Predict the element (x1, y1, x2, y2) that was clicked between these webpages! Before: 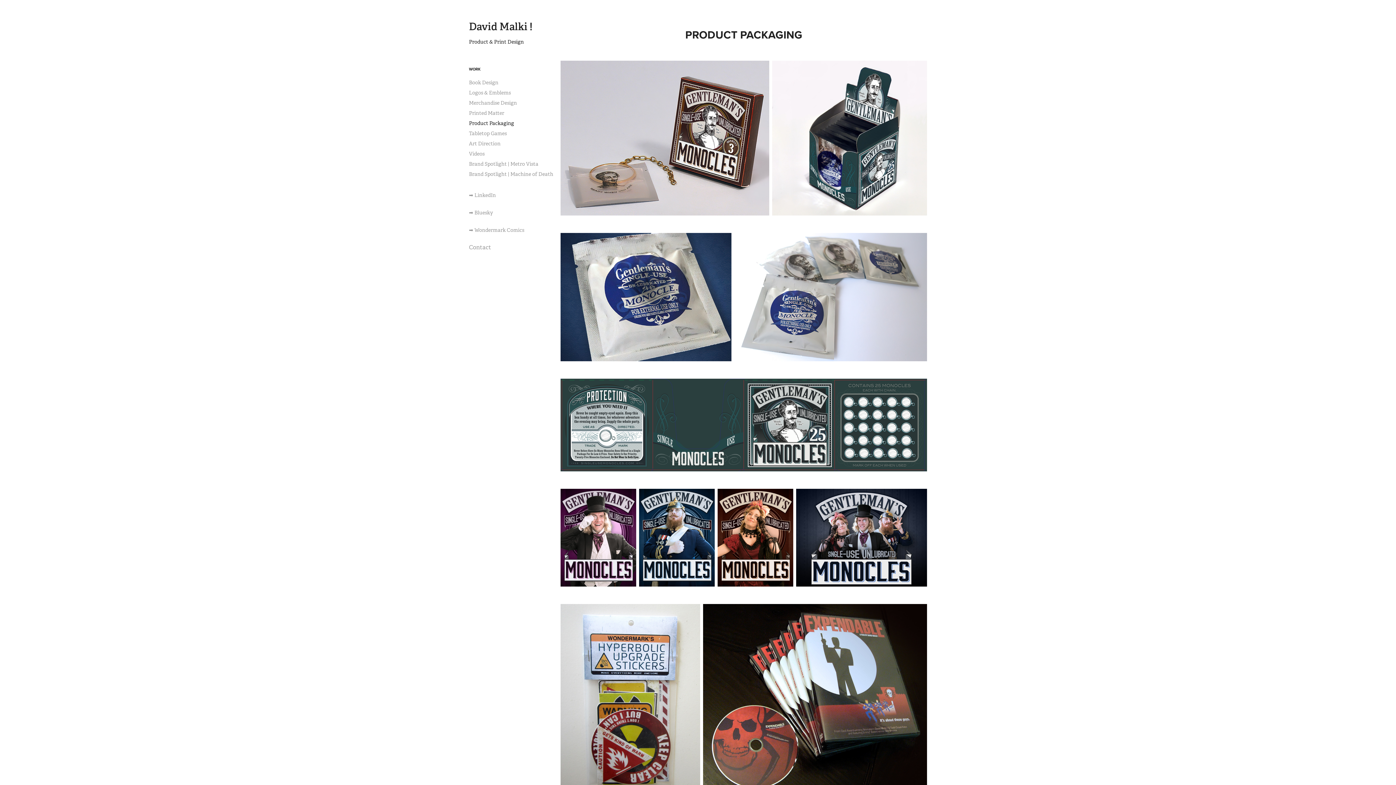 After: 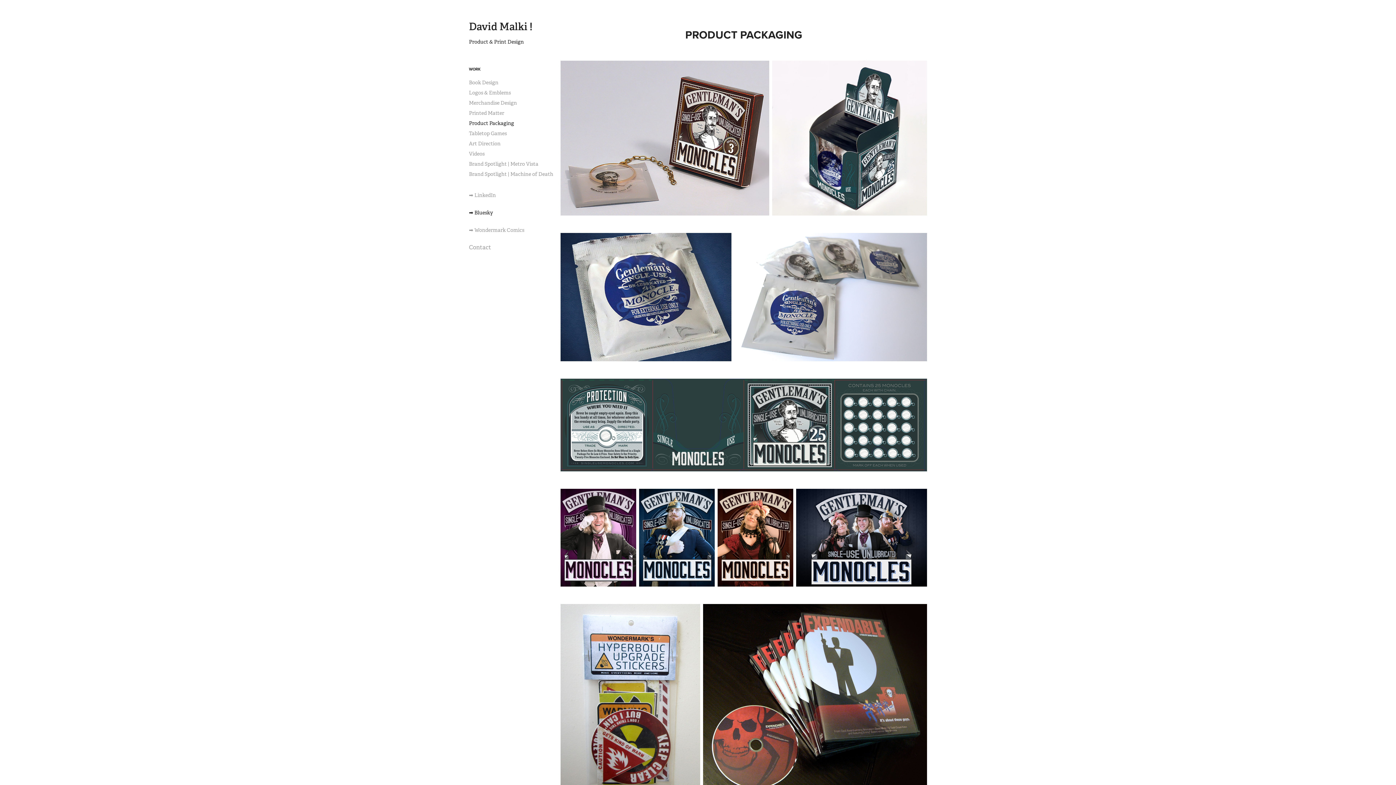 Action: bbox: (469, 209, 493, 216) label: ➡️ Bluesky